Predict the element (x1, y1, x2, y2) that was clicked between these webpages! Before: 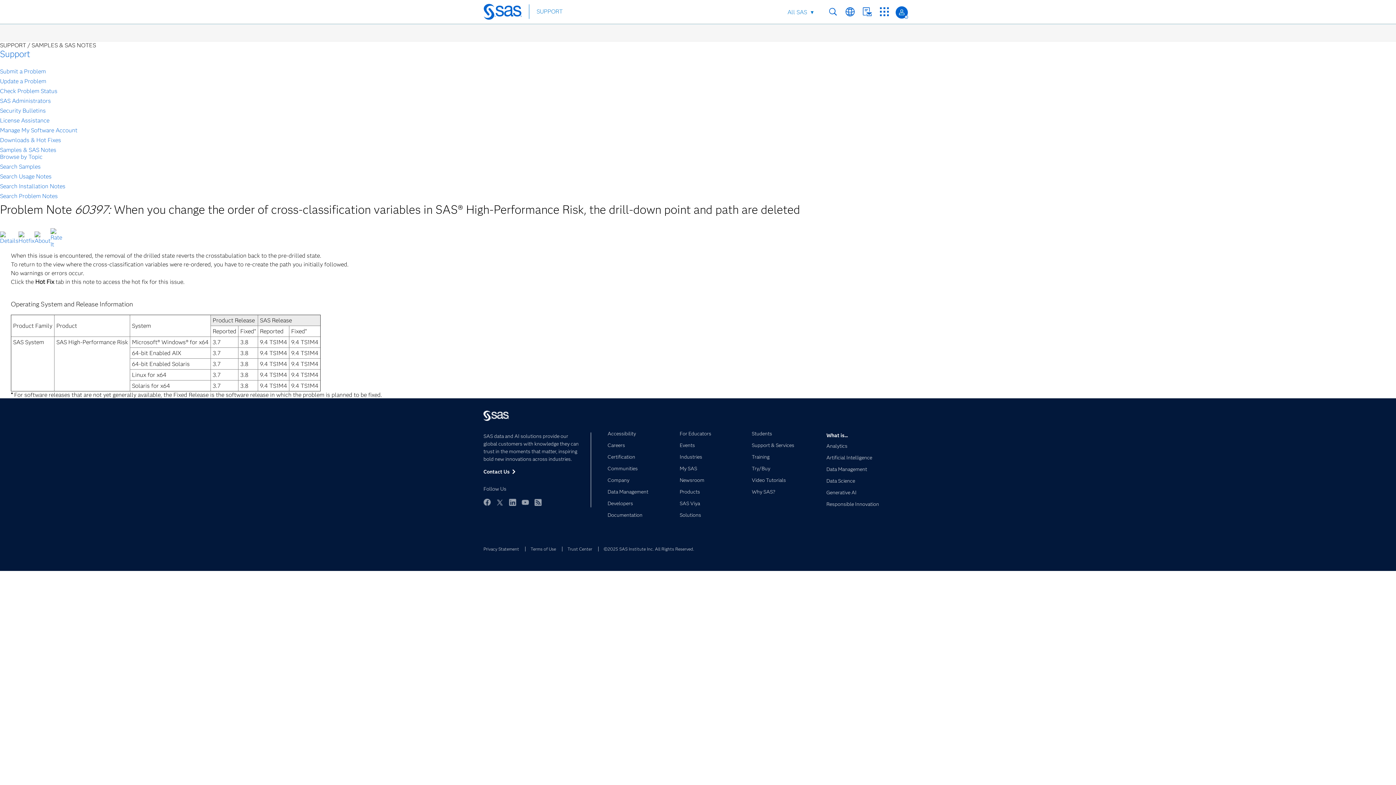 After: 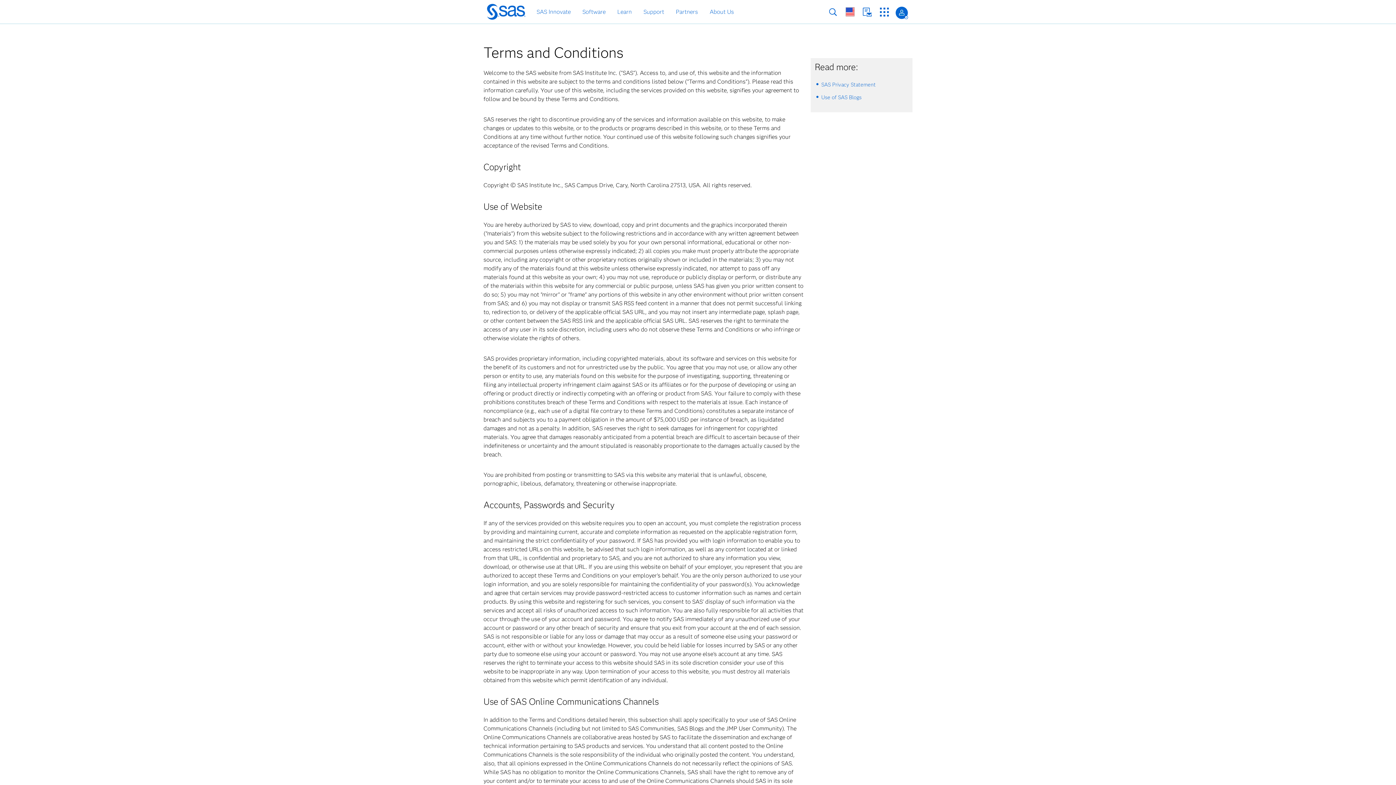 Action: bbox: (530, 546, 556, 552) label: Terms of Use